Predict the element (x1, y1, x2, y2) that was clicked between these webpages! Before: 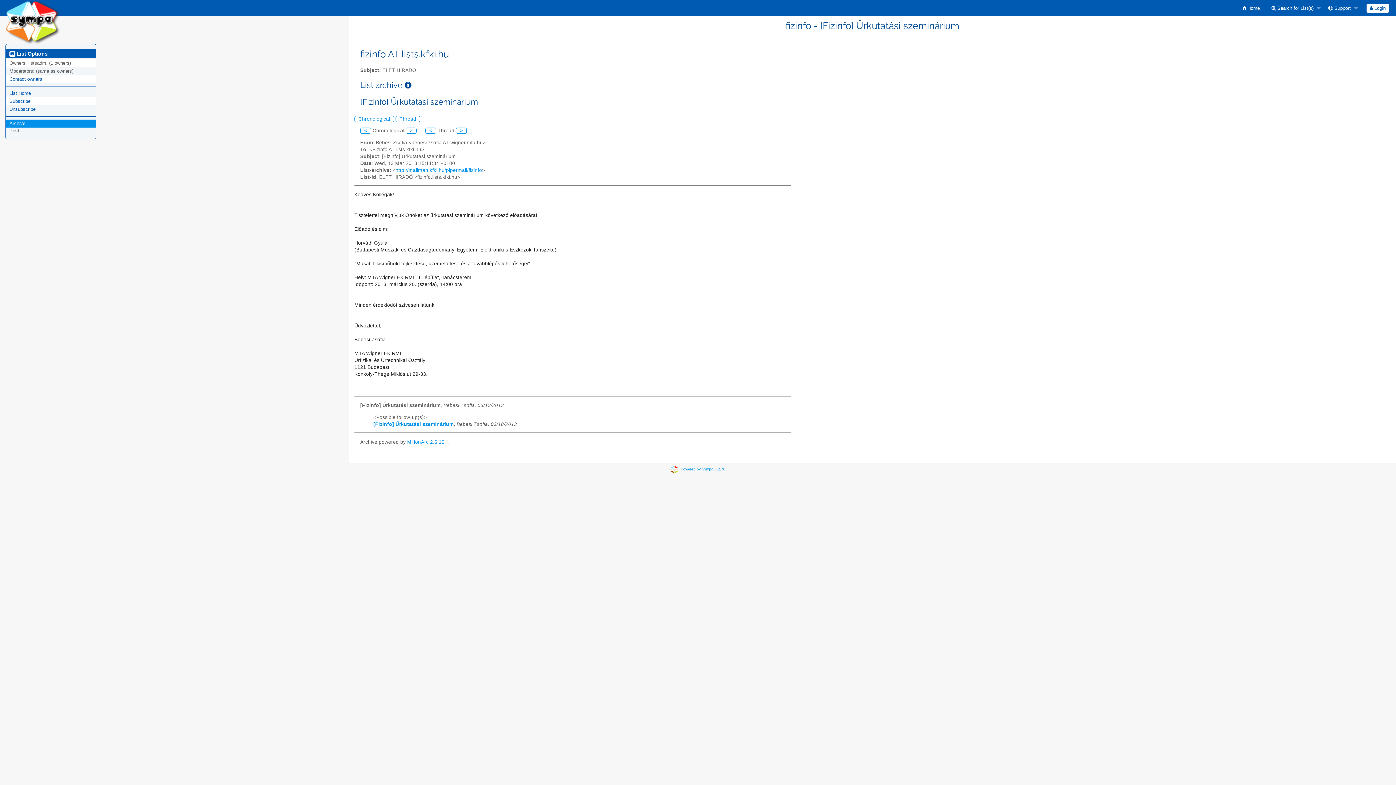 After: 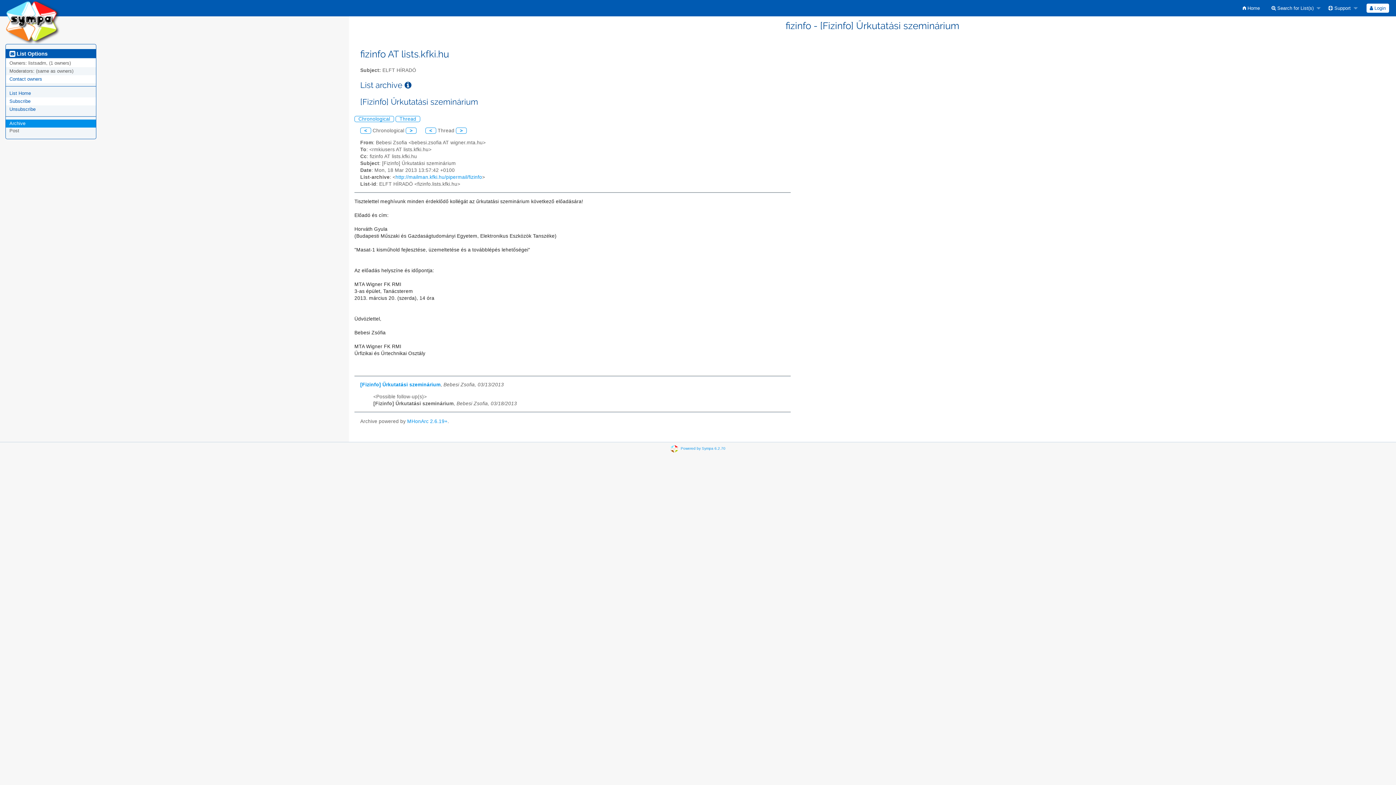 Action: label: [Fizinfo] Űrkutatási szeminárium bbox: (373, 421, 453, 427)